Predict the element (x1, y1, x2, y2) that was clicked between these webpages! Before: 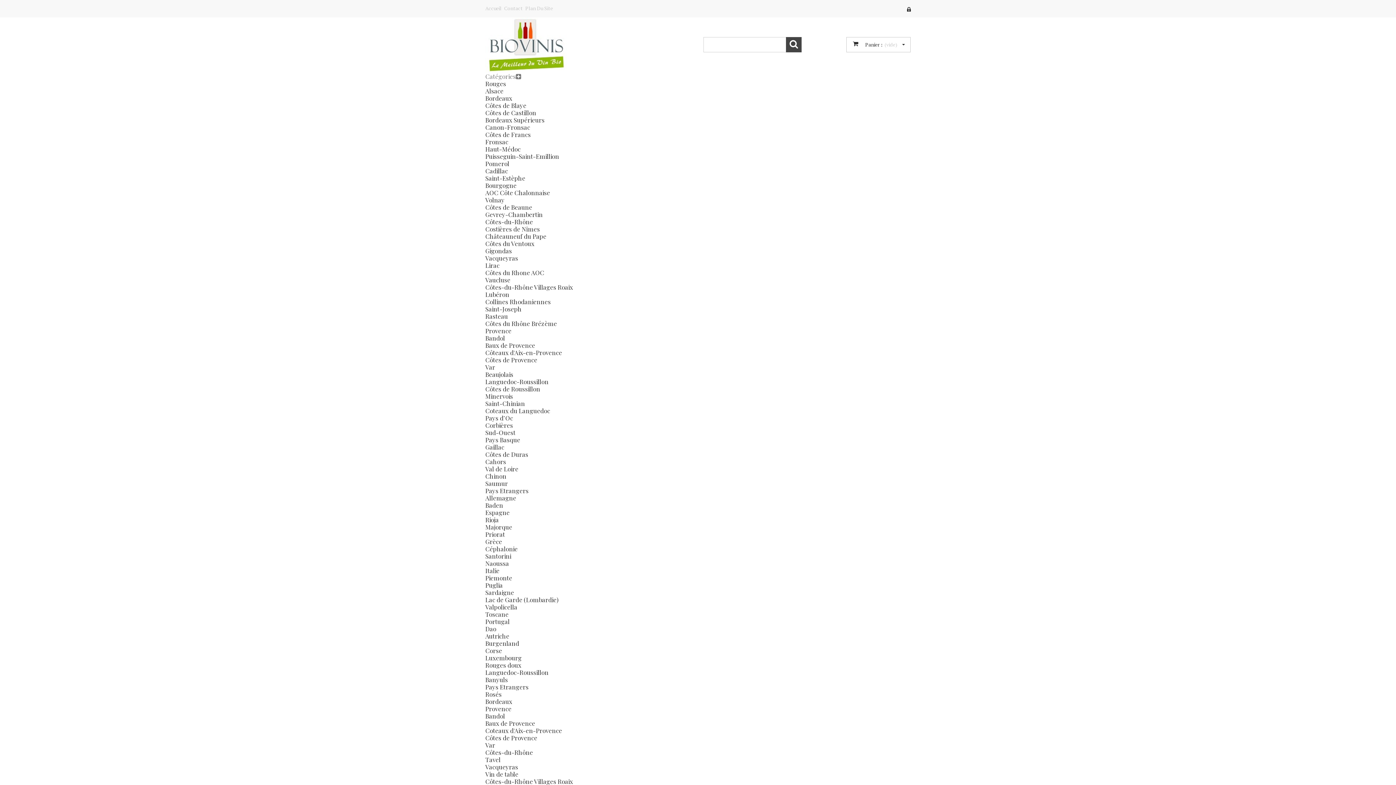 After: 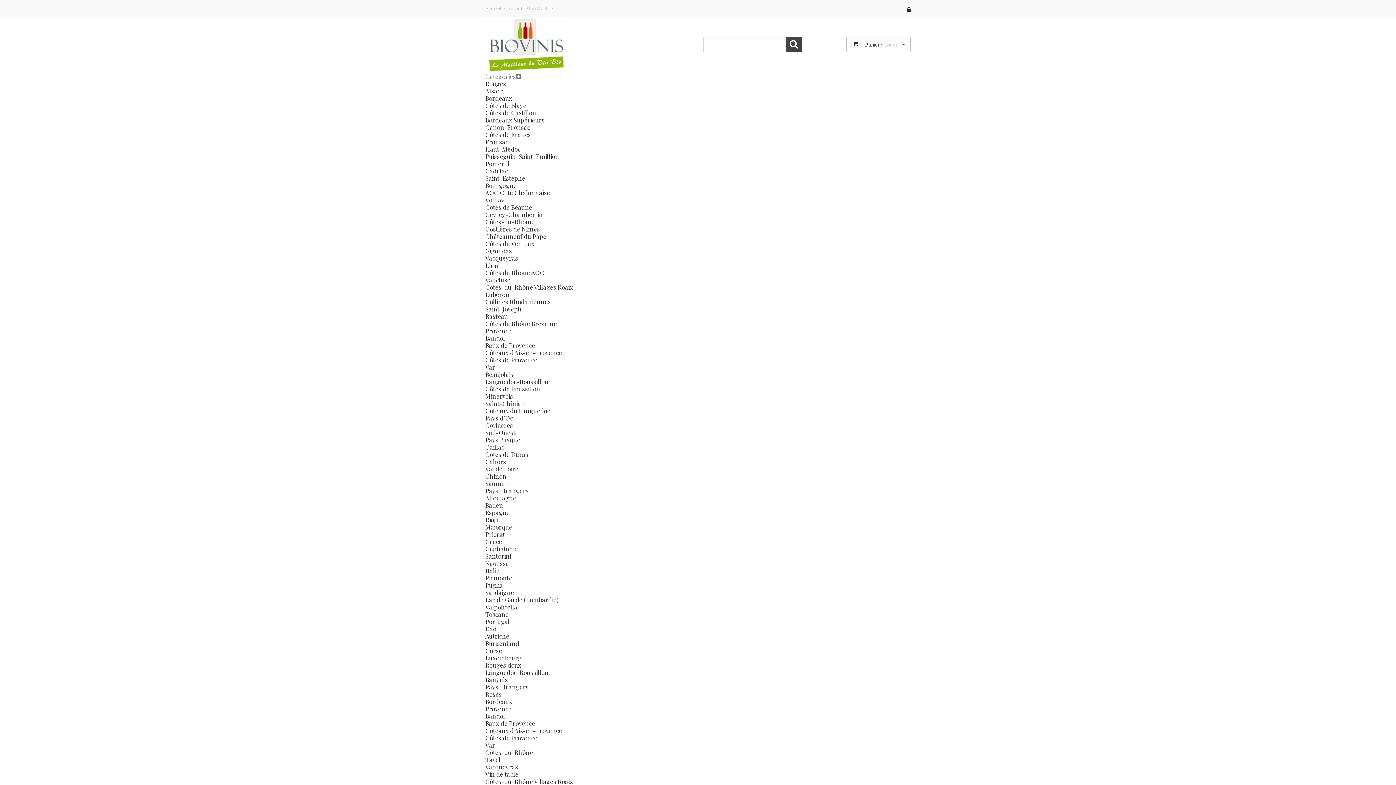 Action: label: Vacqueyras bbox: (485, 763, 518, 771)